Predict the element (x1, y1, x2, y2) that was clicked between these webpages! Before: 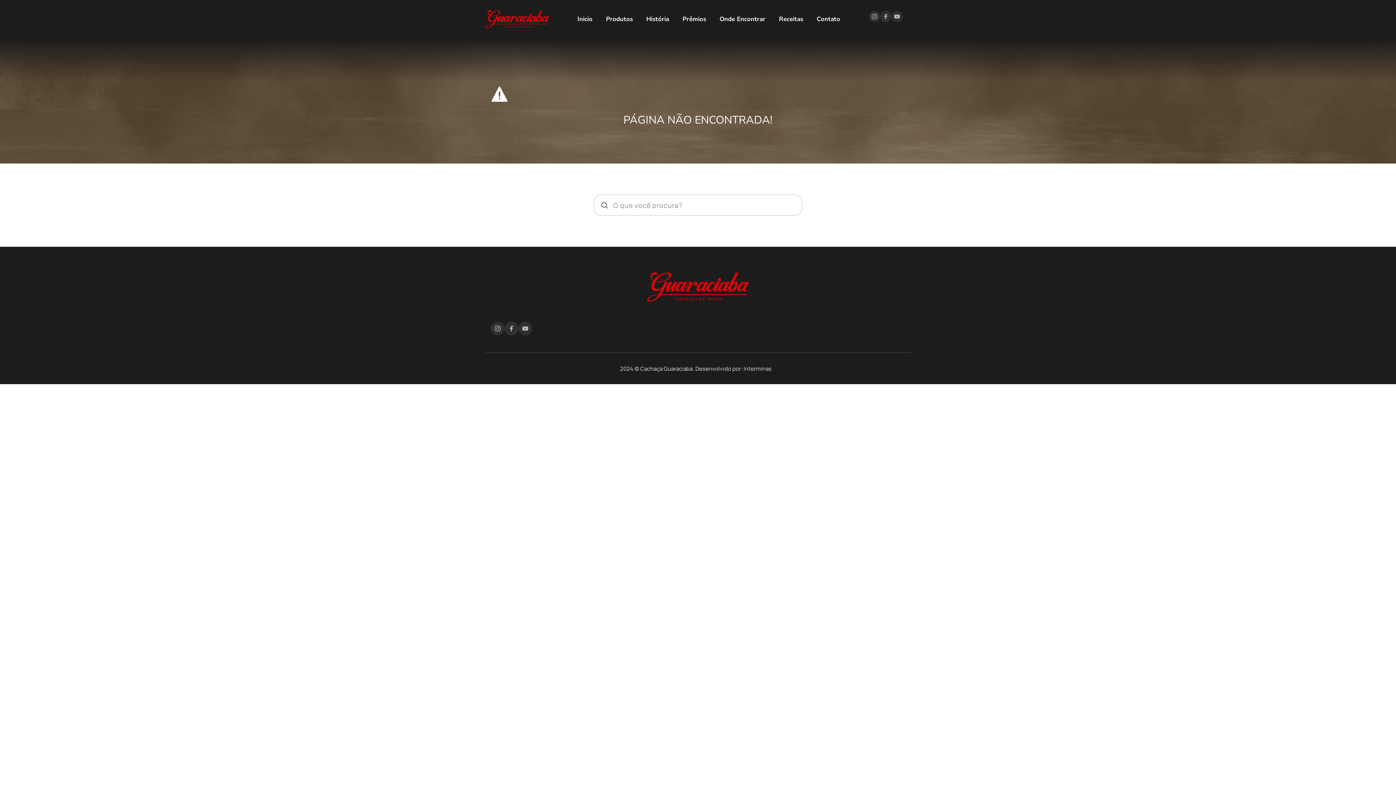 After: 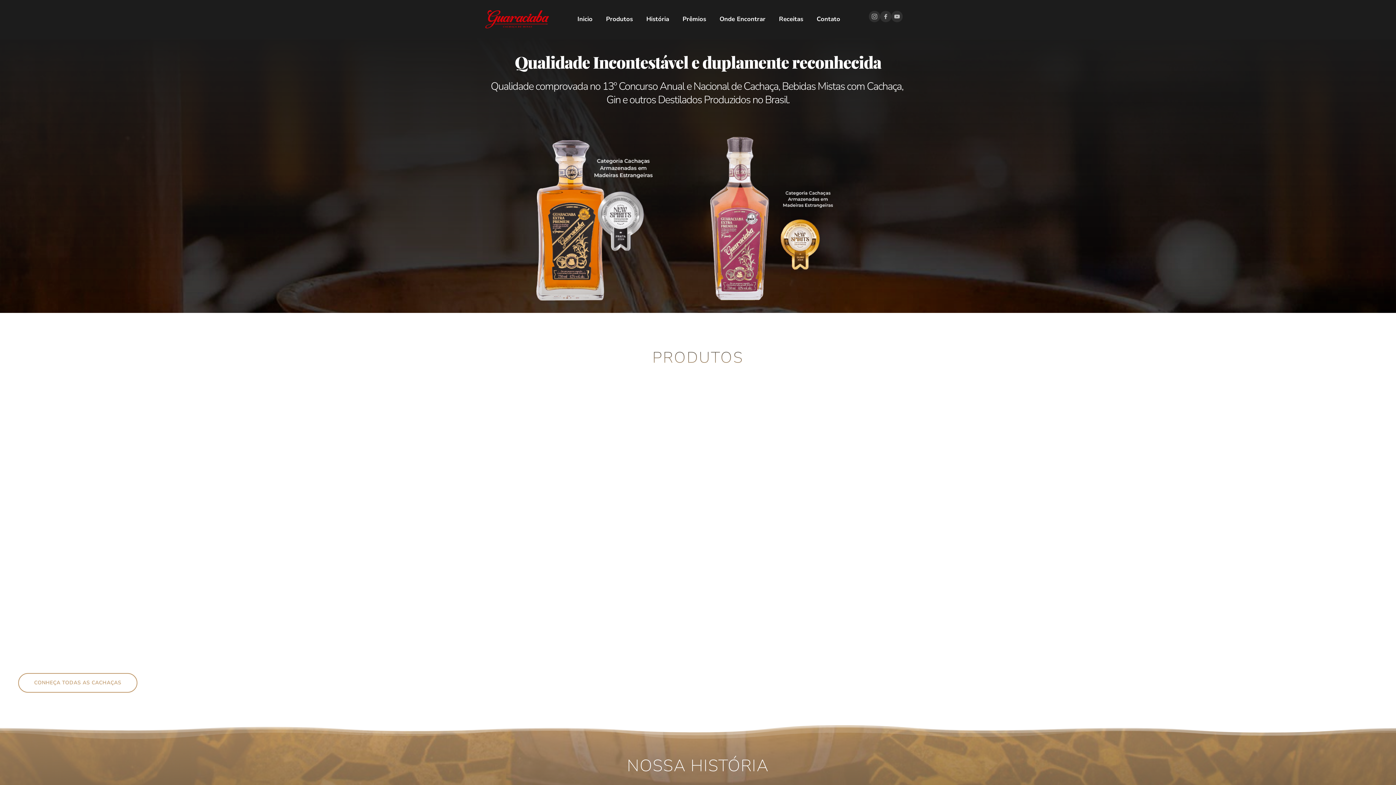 Action: bbox: (485, 5, 554, 33)